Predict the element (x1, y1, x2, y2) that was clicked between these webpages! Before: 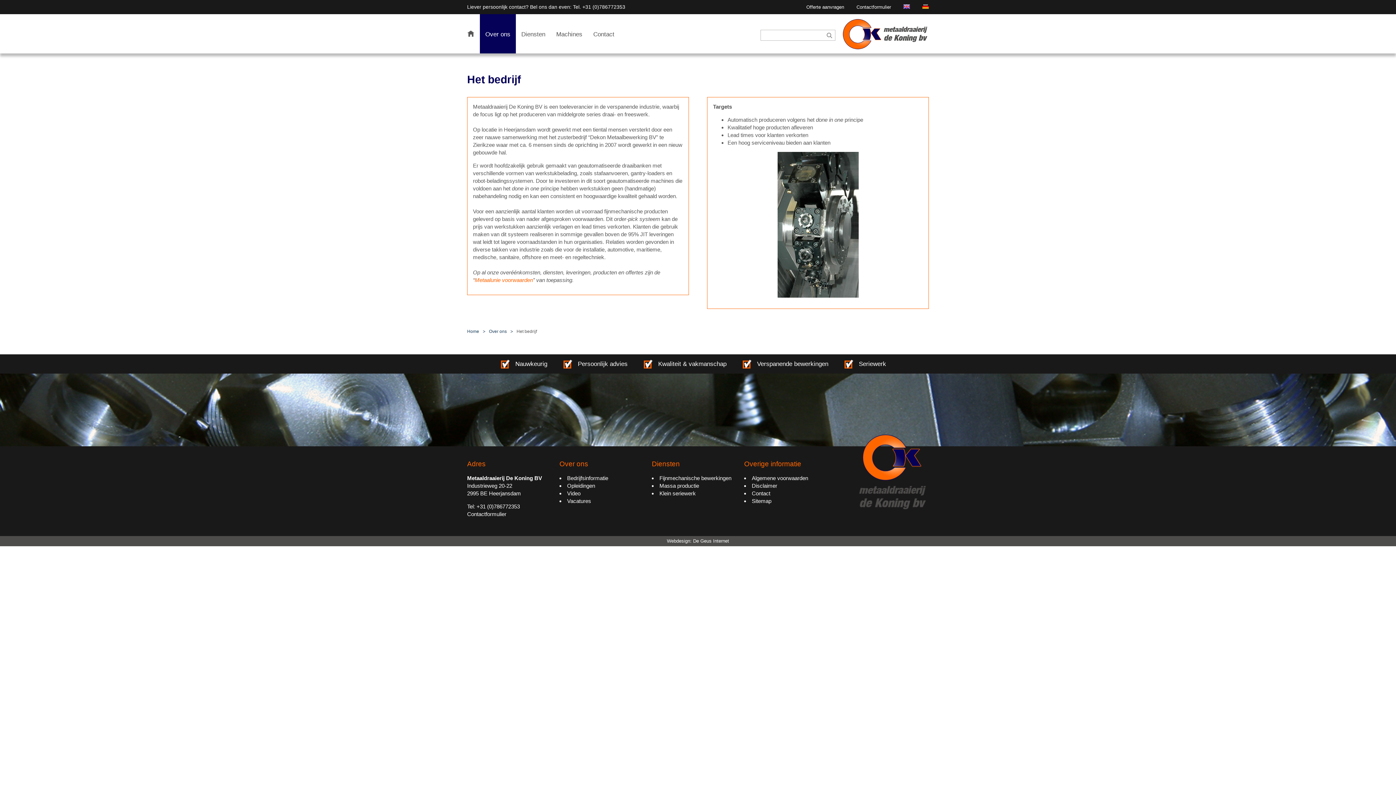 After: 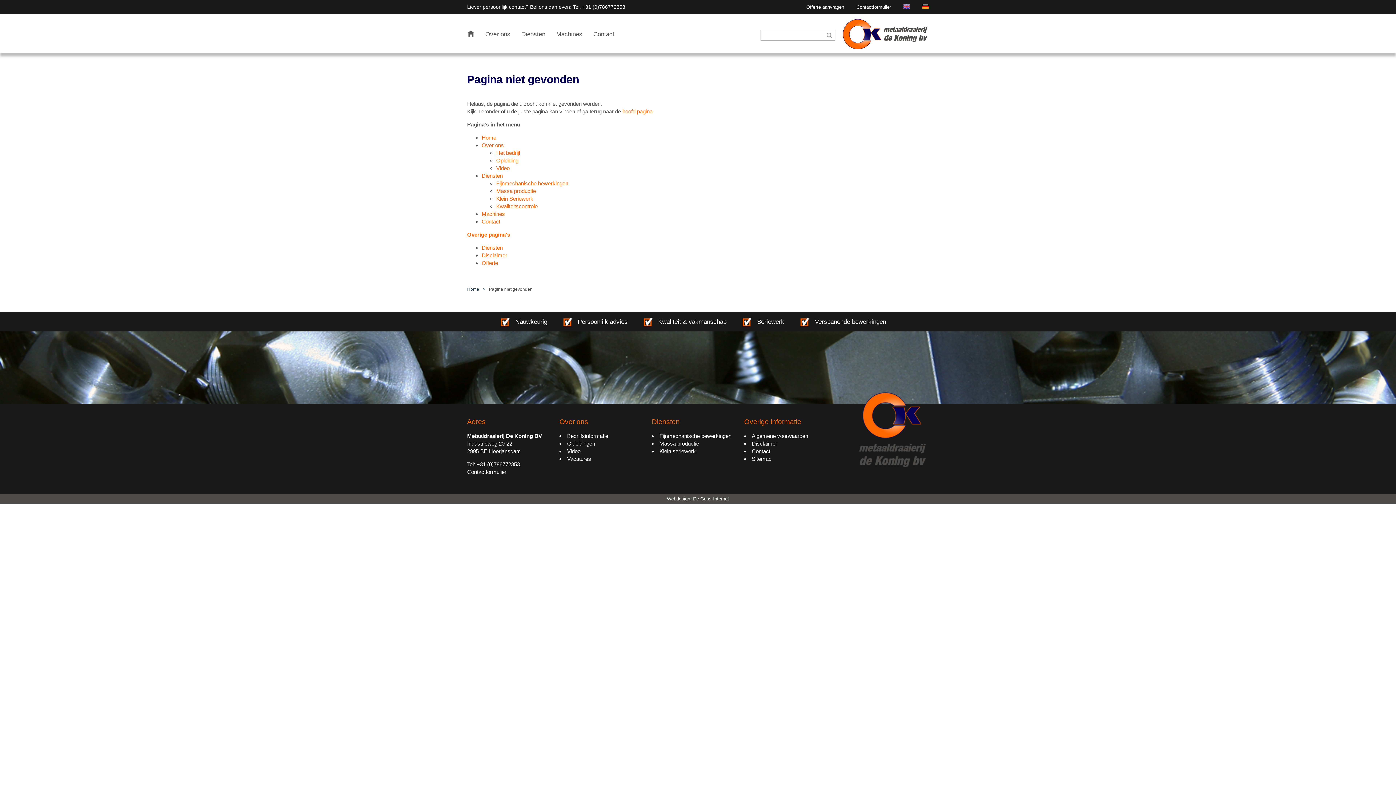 Action: label: Tel. +31 (0)786772353 bbox: (573, 4, 625, 9)